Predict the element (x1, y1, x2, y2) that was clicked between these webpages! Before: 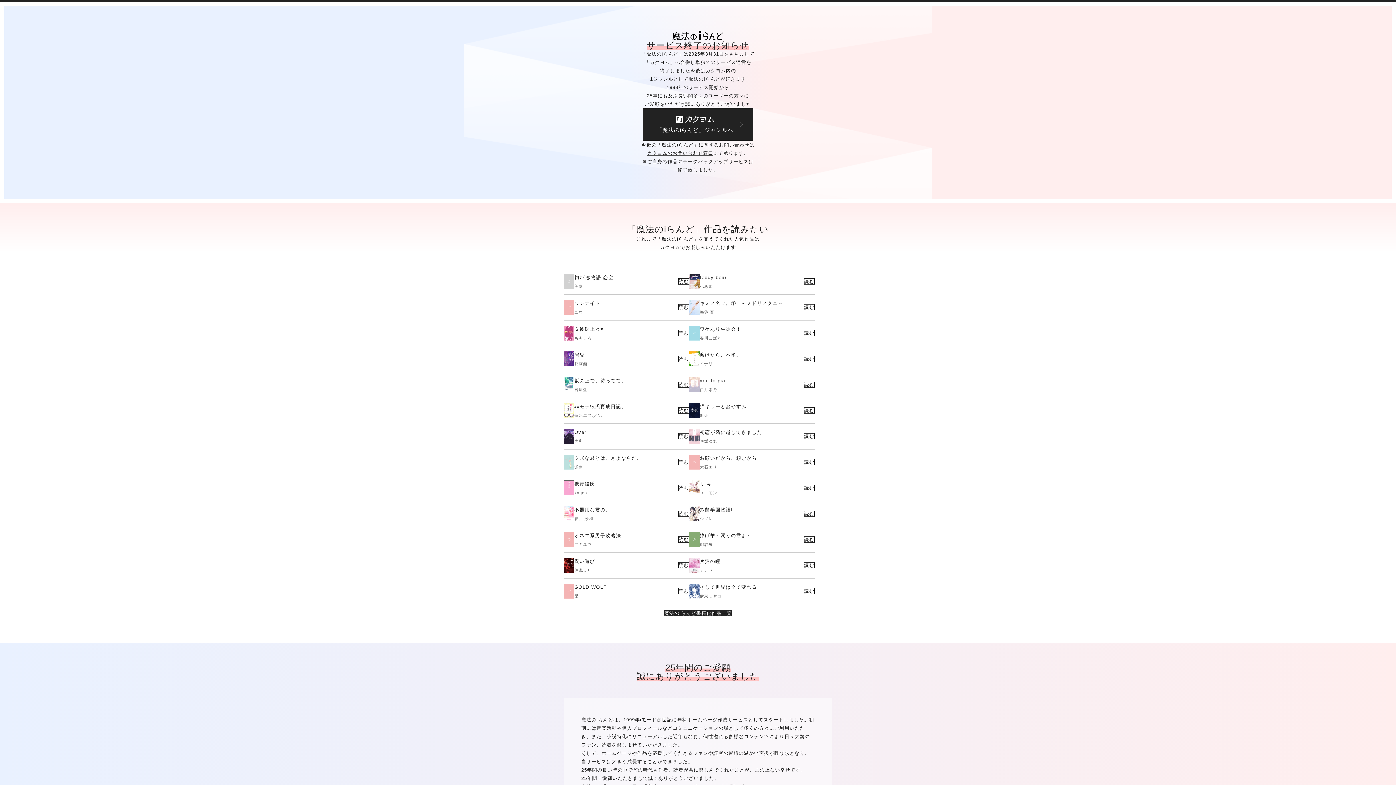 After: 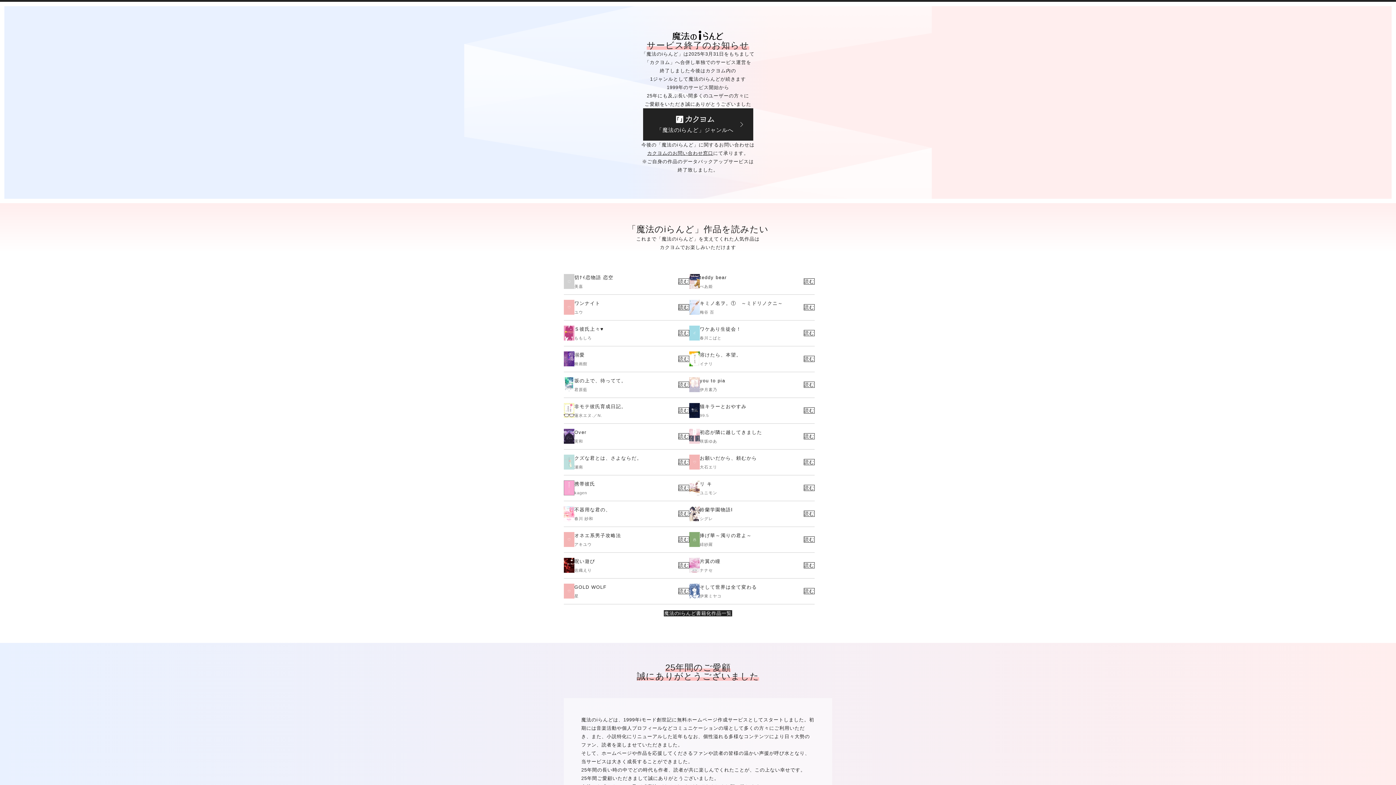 Action: bbox: (678, 300, 689, 314) label: 読む